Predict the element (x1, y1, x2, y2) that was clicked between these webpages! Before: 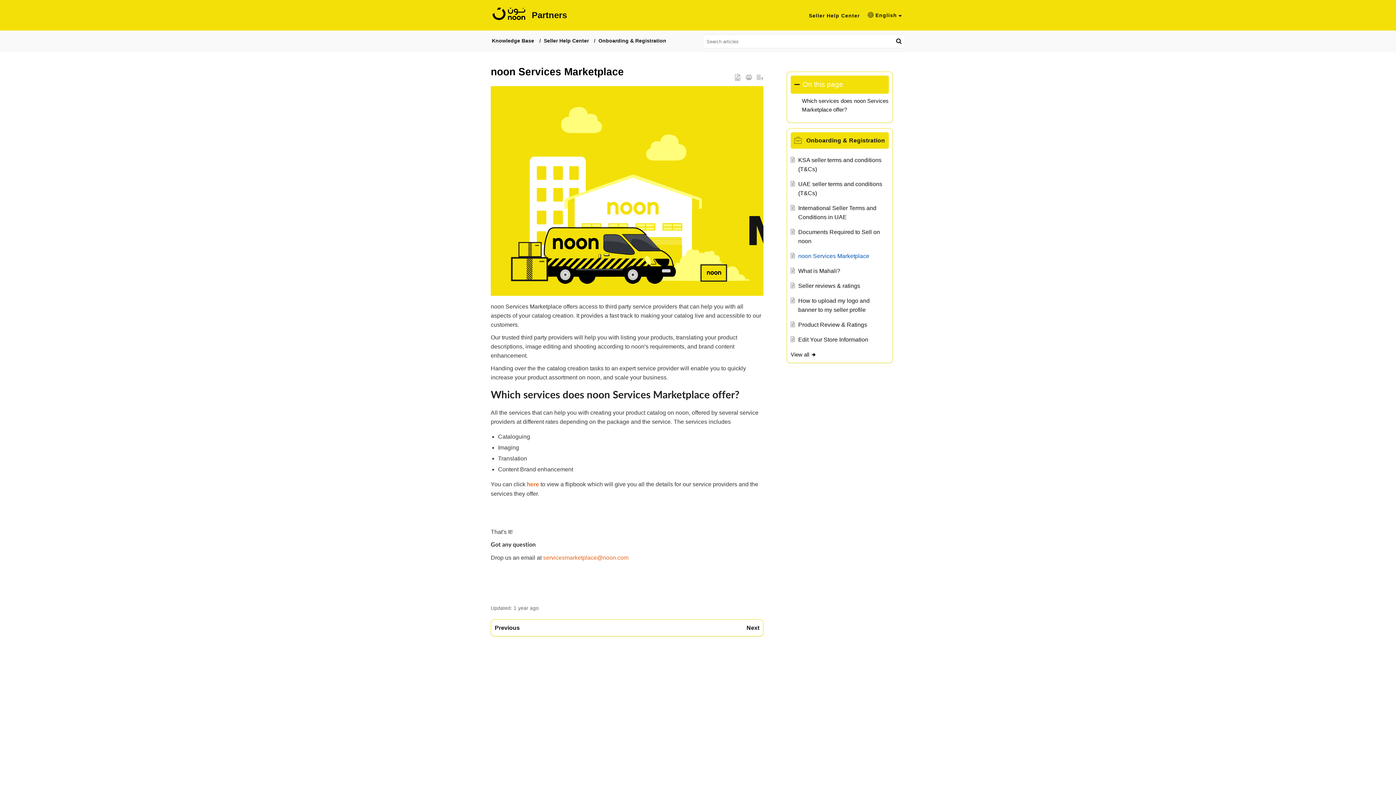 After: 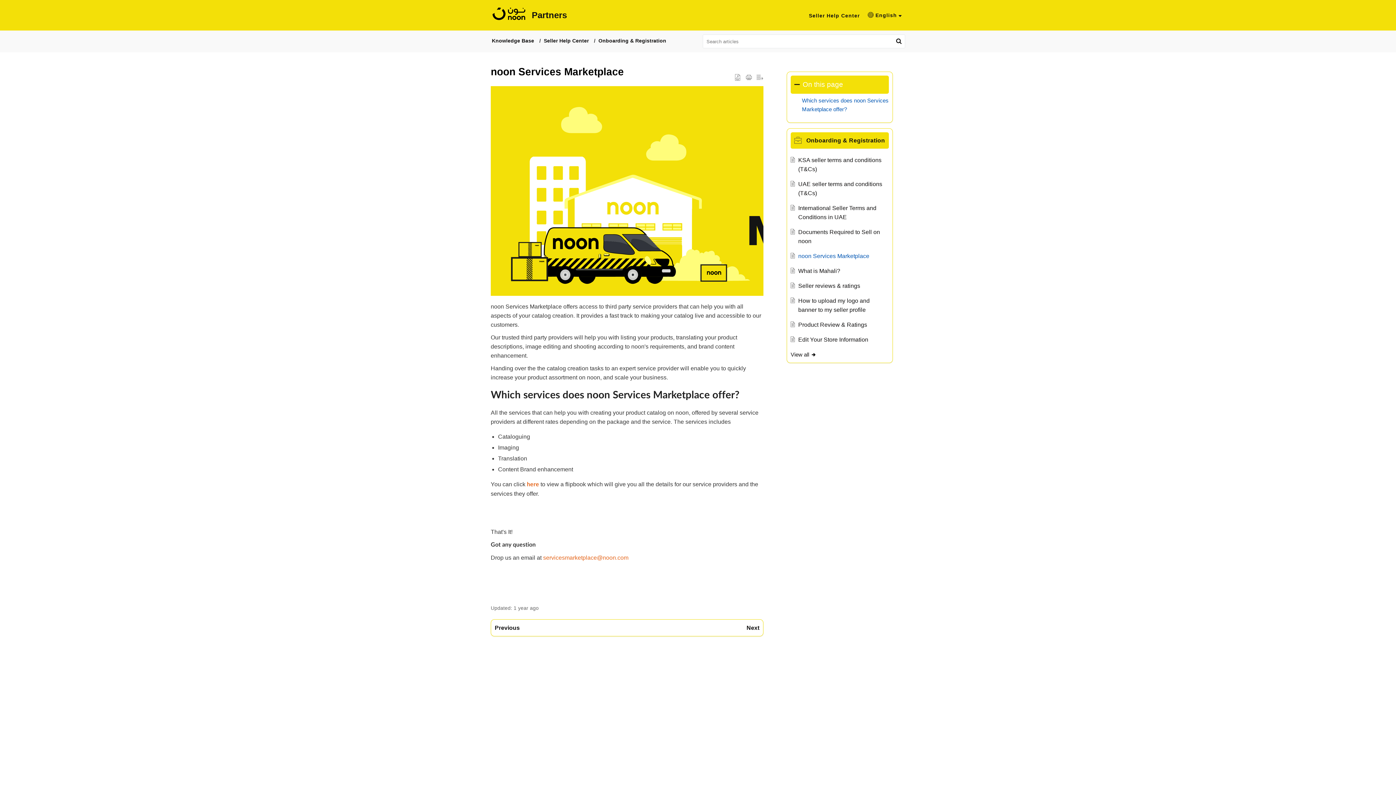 Action: bbox: (802, 96, 889, 114) label: Which services does noon Services Marketplace offer?